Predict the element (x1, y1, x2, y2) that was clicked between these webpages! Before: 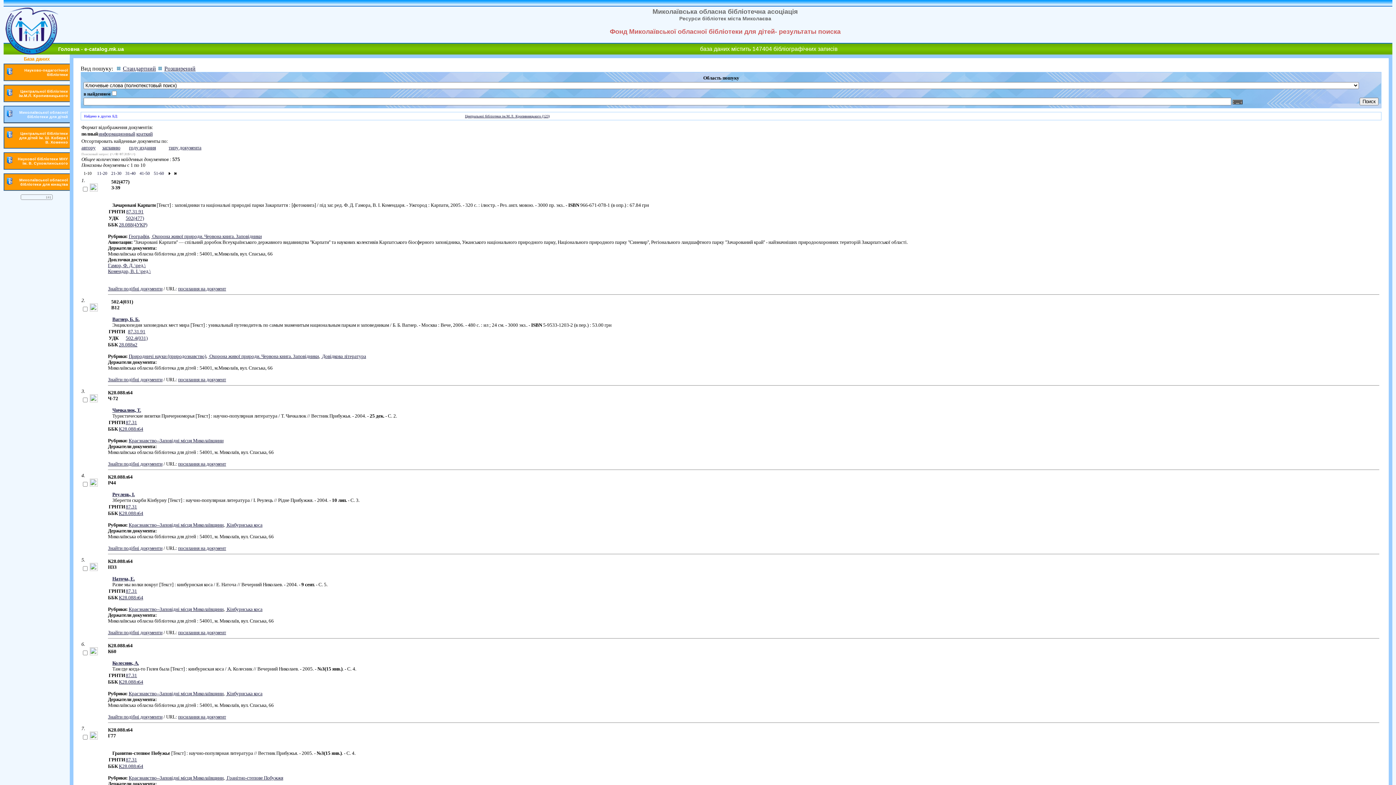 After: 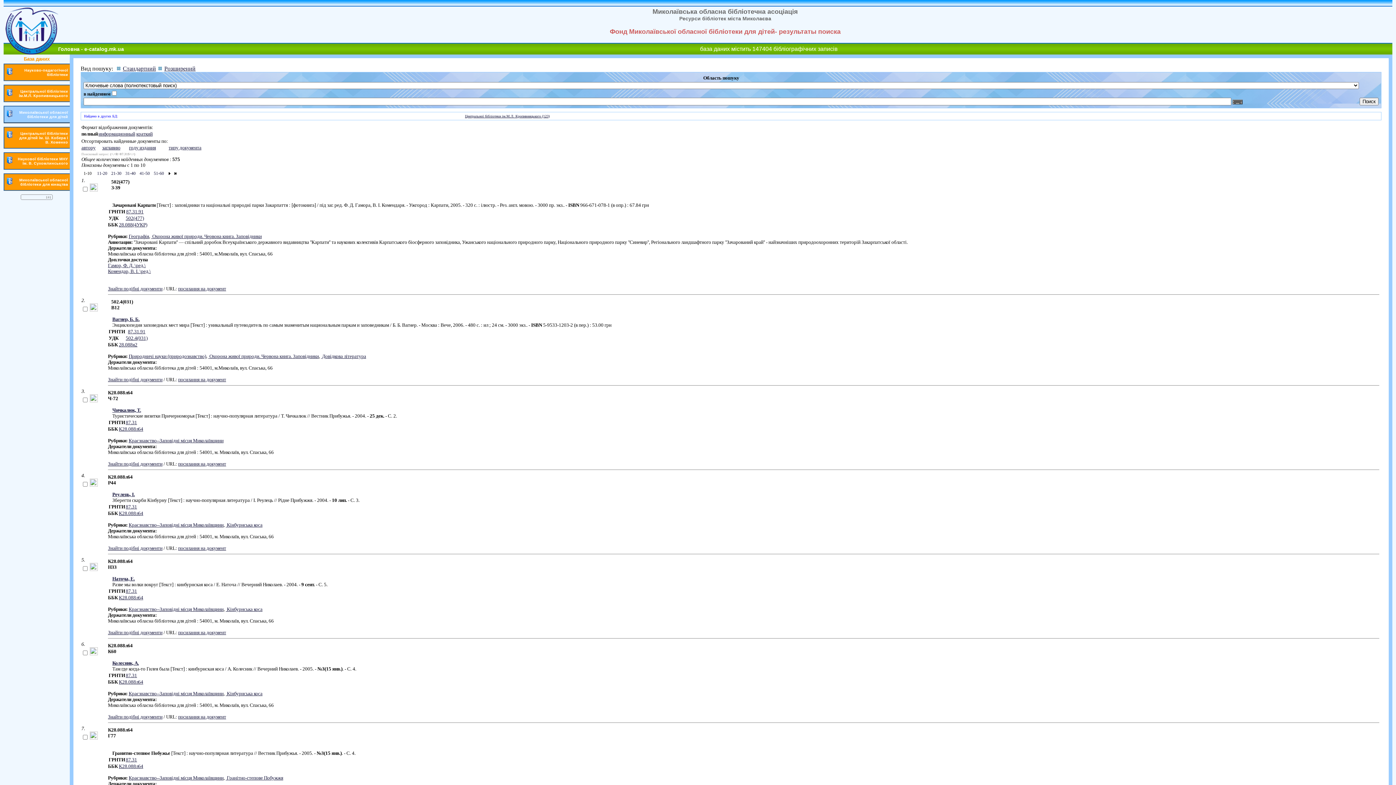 Action: label: 87.31 bbox: (125, 673, 137, 678)